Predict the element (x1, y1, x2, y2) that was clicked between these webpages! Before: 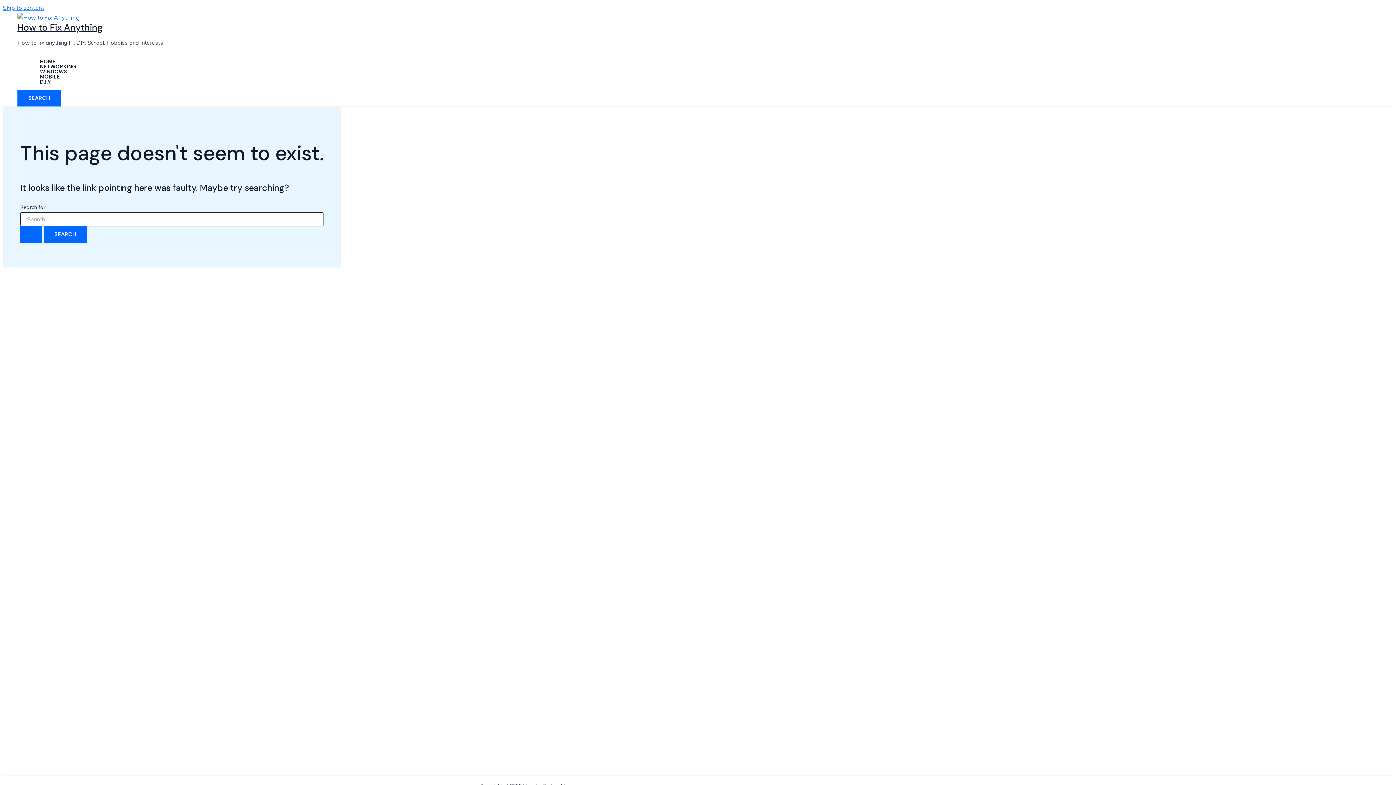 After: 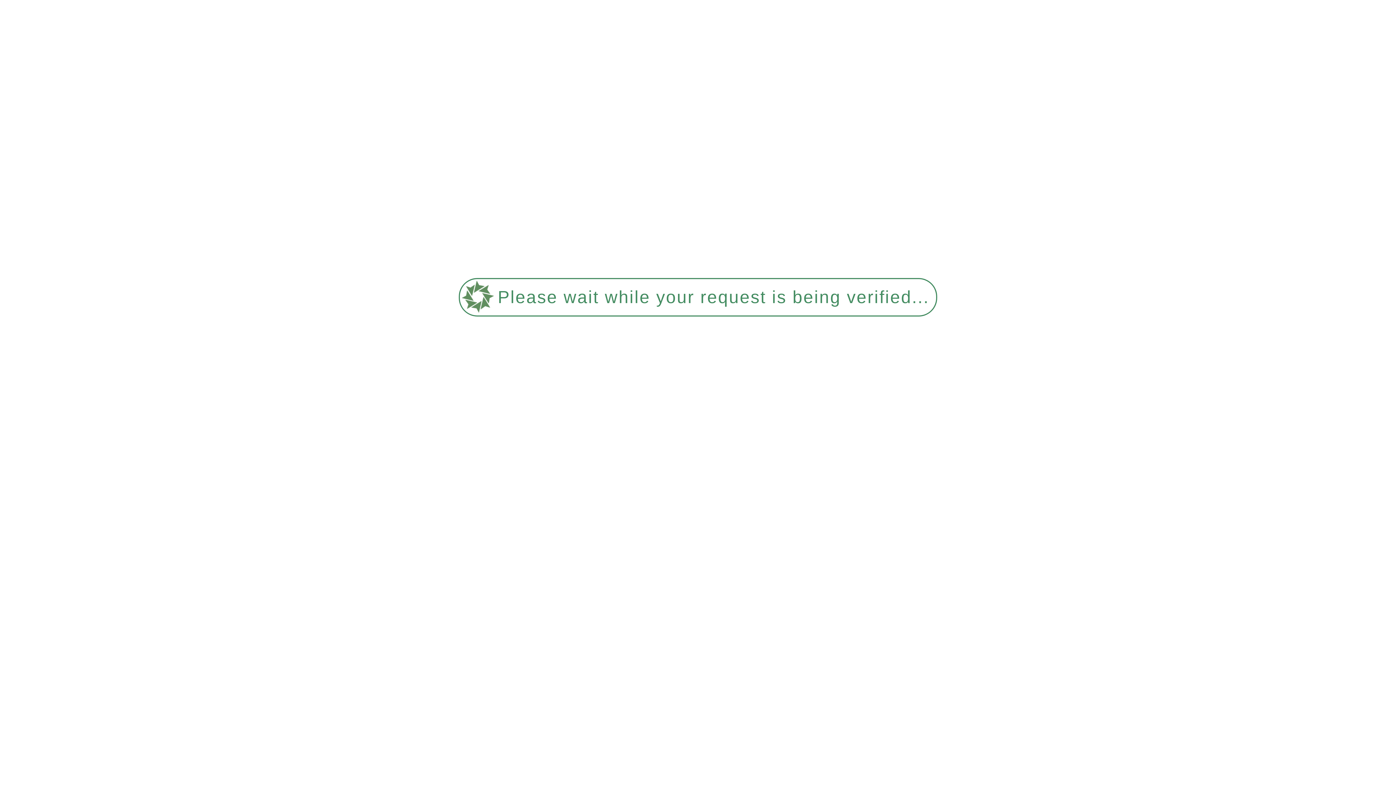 Action: label: D.I.Y bbox: (32, 79, 84, 84)